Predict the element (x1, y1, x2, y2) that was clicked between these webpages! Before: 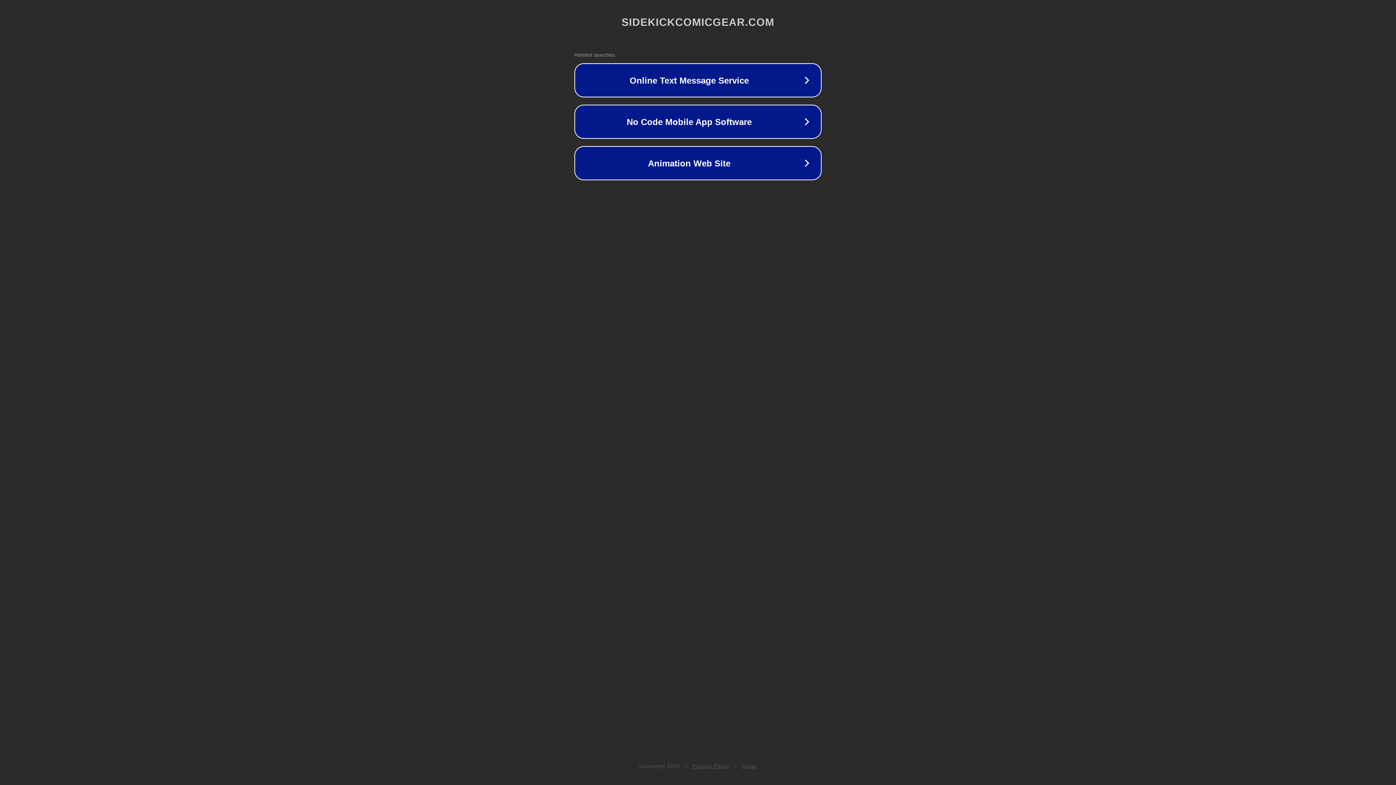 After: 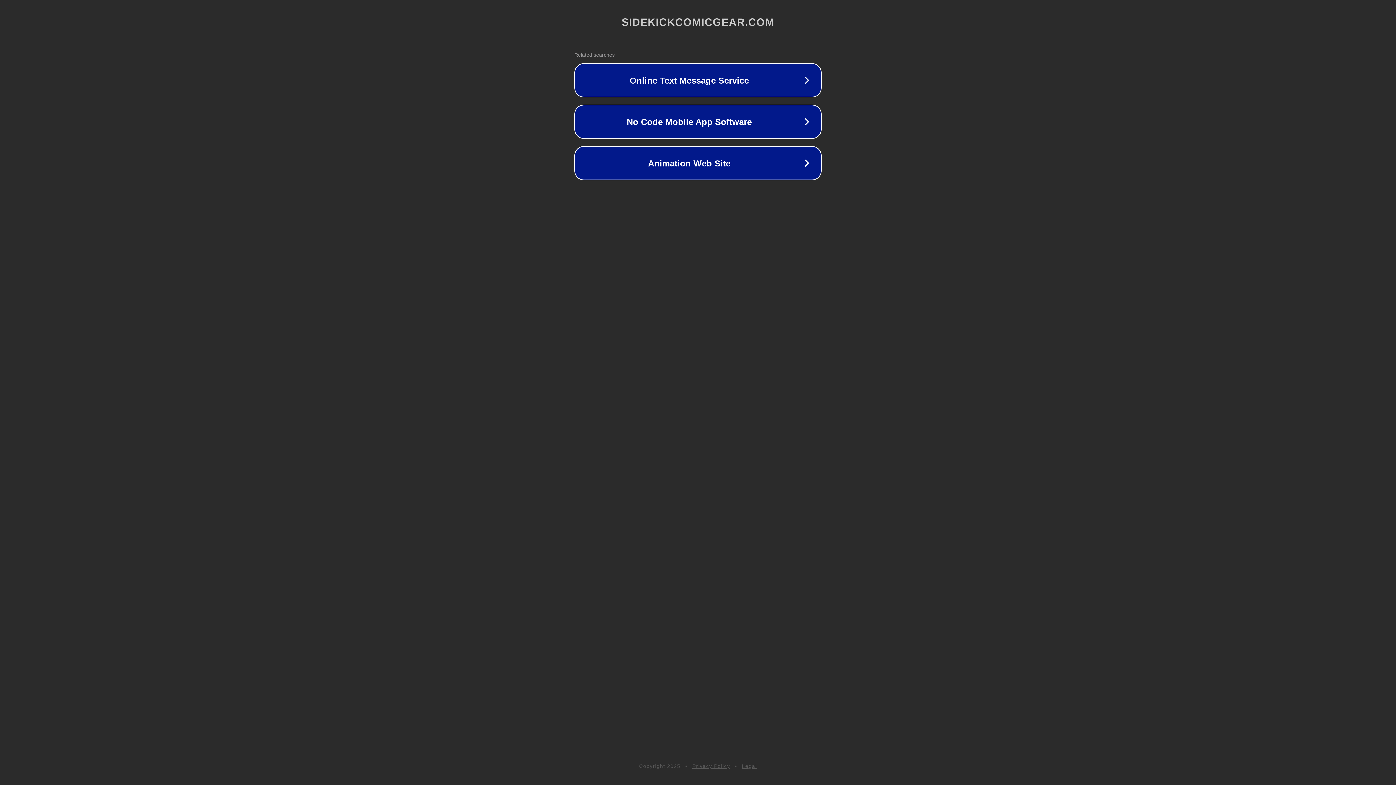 Action: bbox: (742, 763, 757, 769) label: Legal